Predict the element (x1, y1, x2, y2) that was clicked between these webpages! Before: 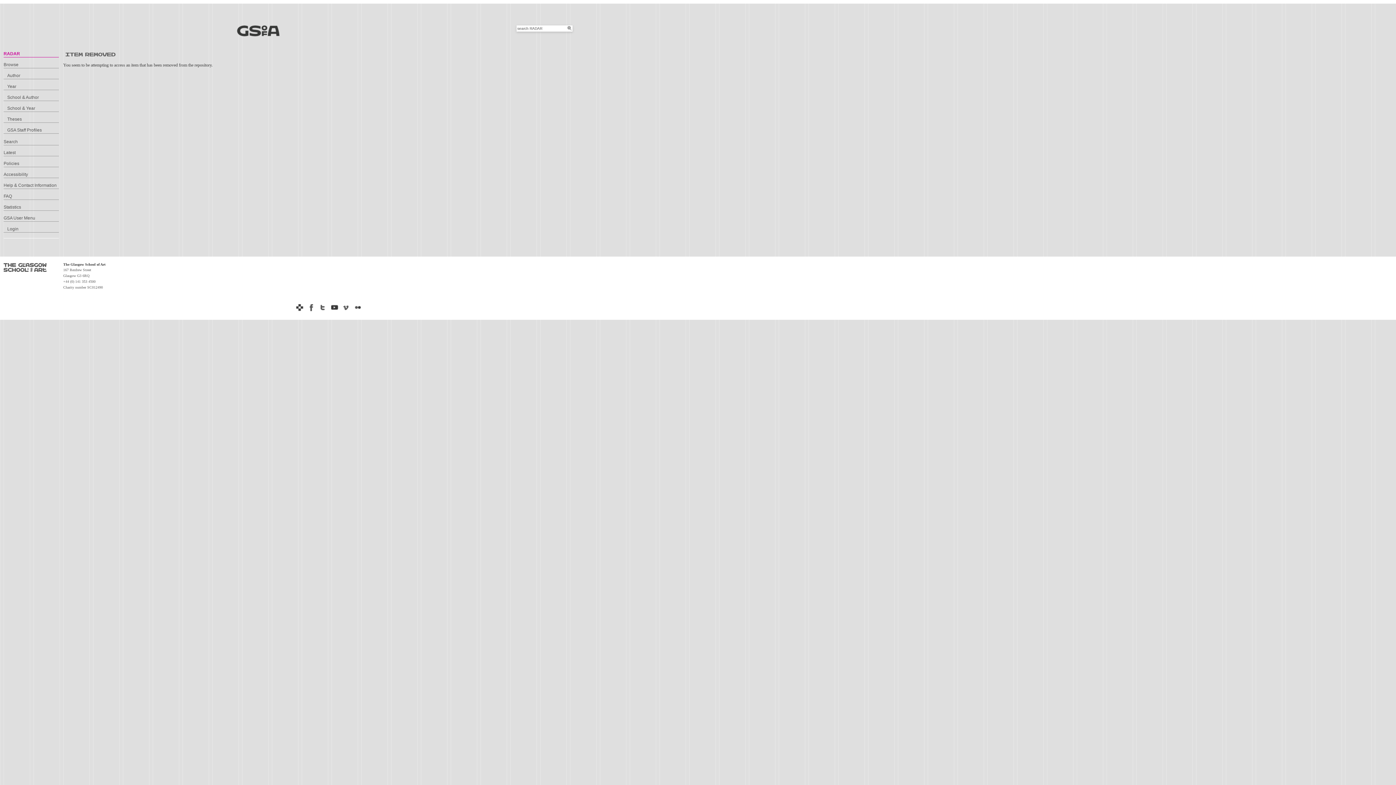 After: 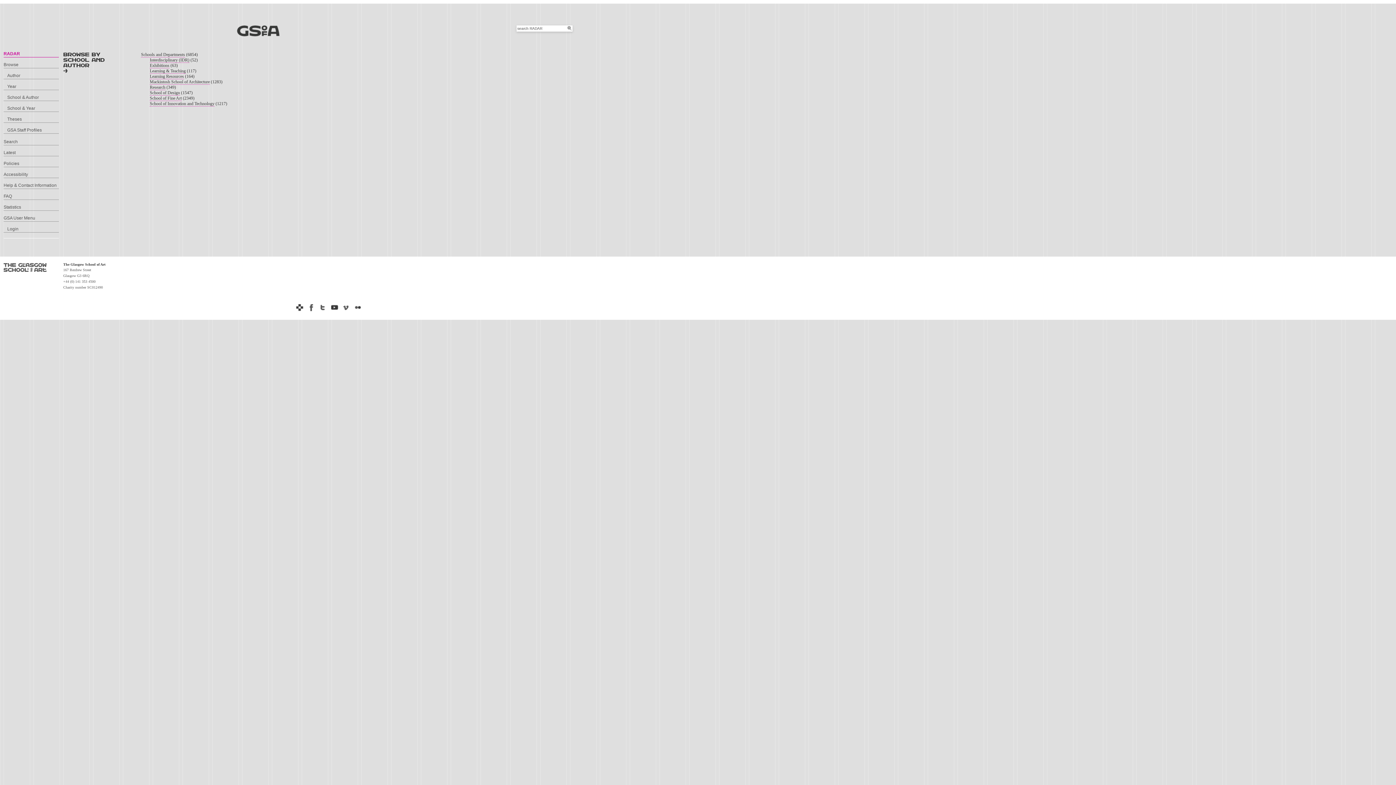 Action: bbox: (3, 94, 58, 101) label: School & Author